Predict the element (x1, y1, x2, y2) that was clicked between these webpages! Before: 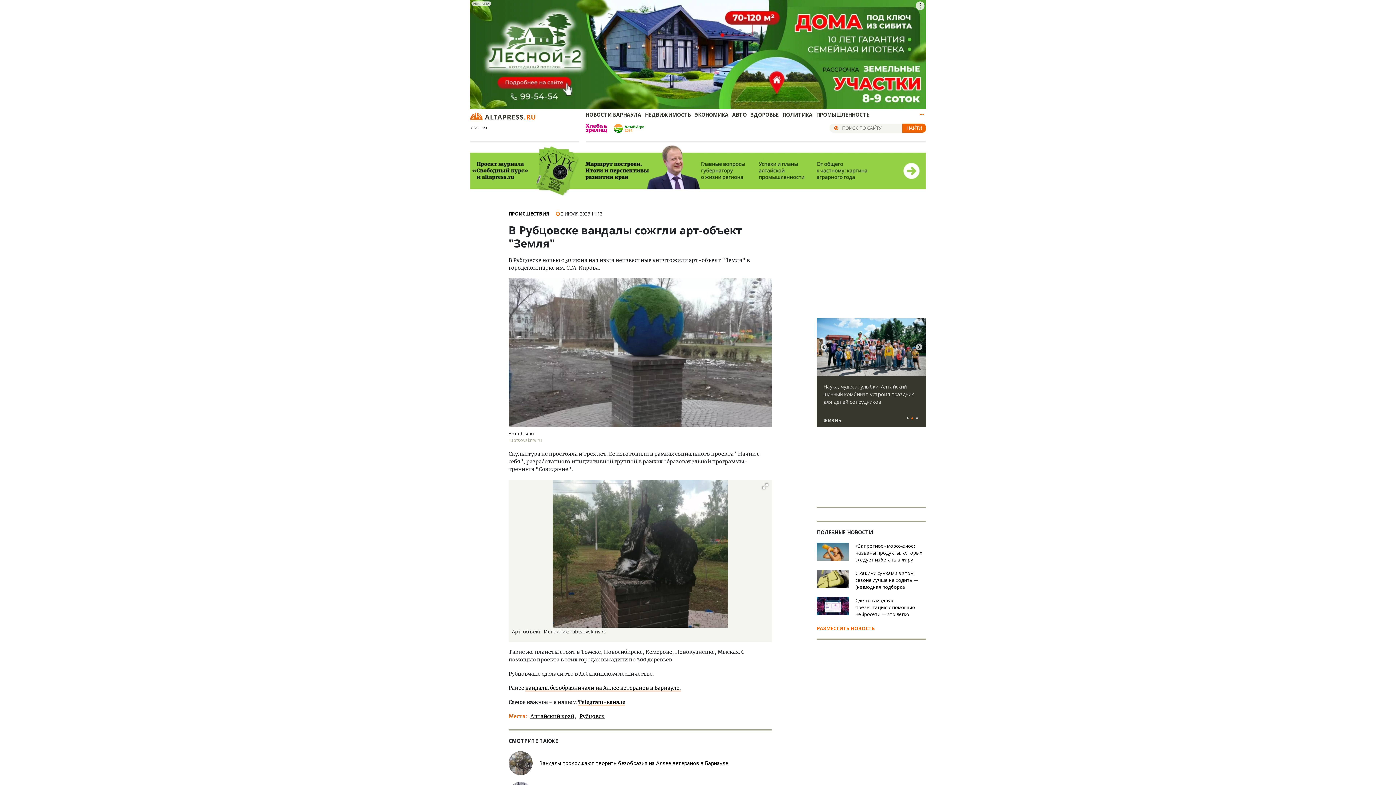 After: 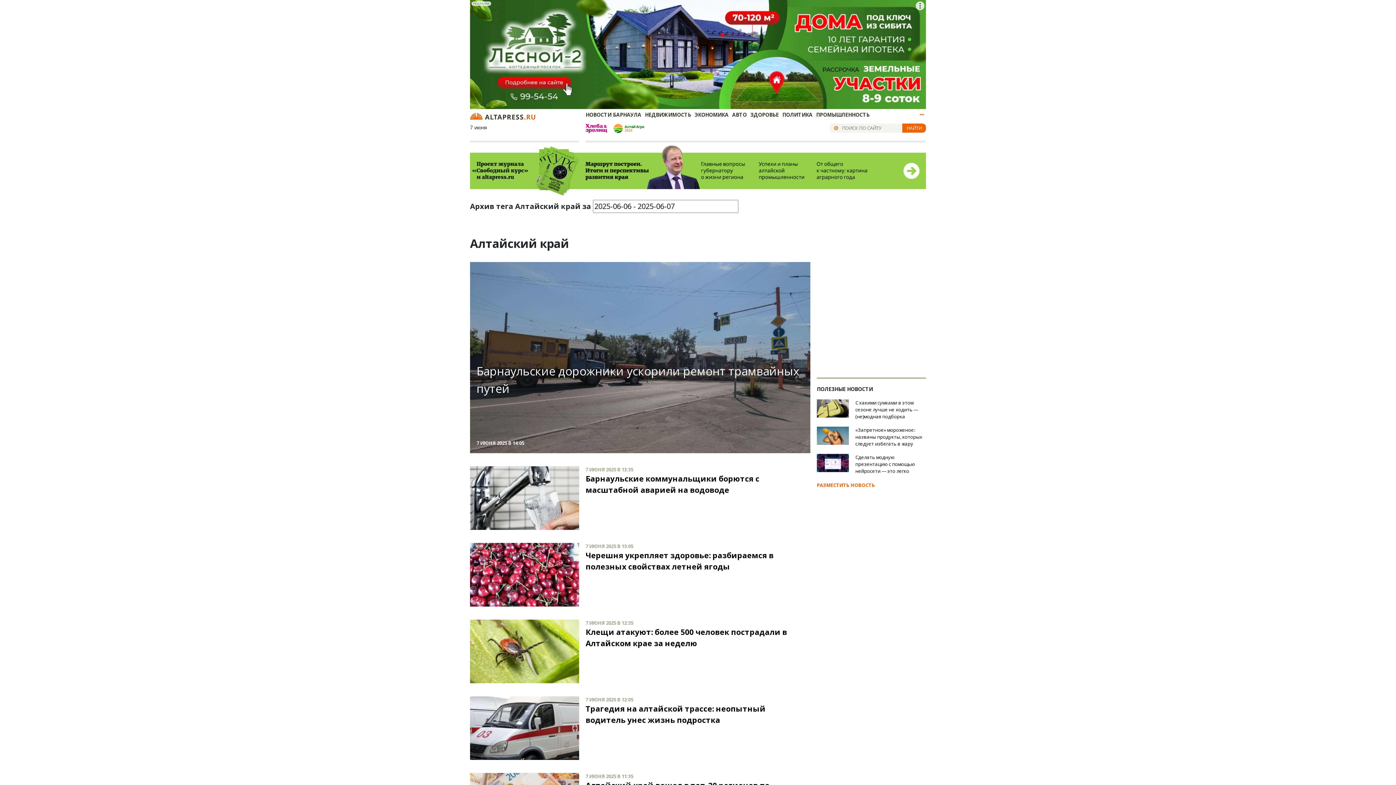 Action: bbox: (530, 713, 574, 719) label: Алтайский край